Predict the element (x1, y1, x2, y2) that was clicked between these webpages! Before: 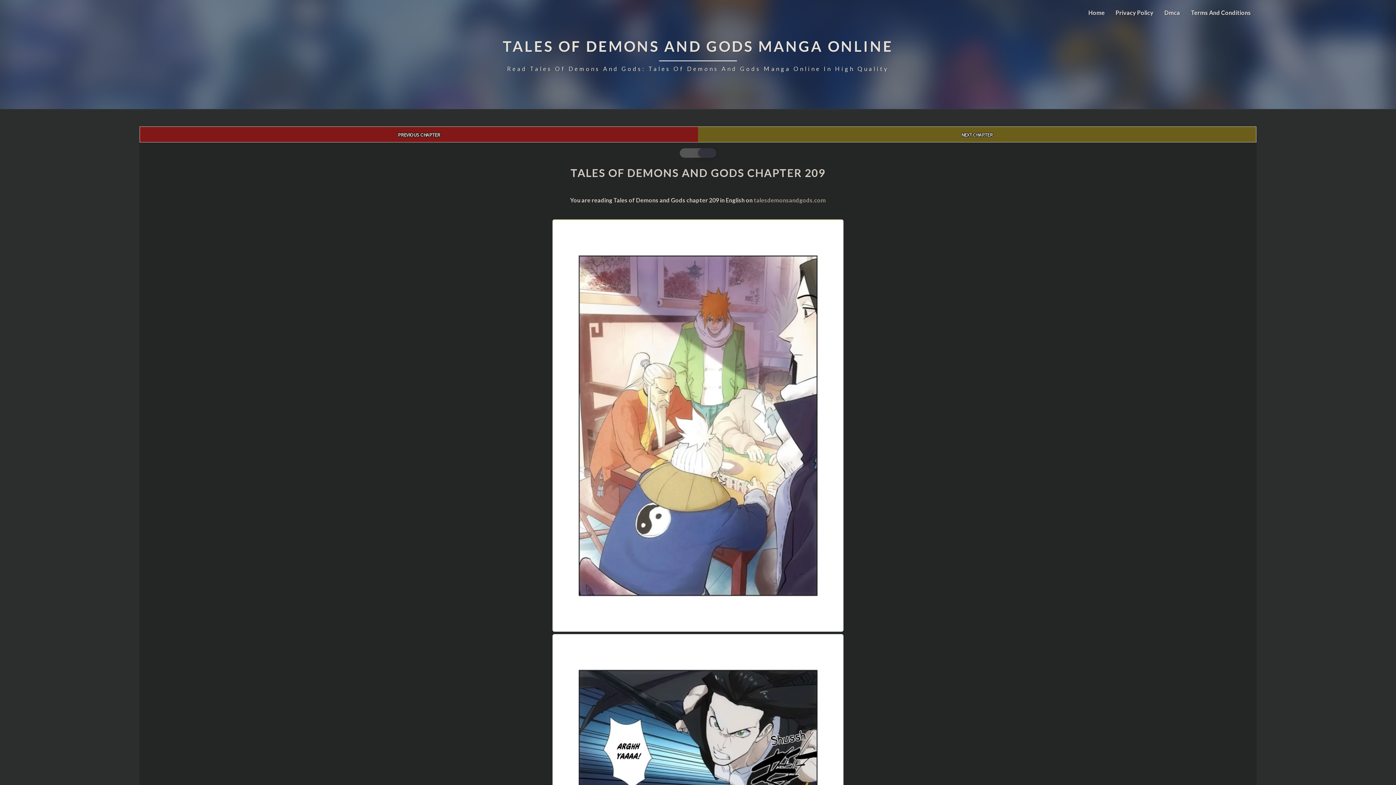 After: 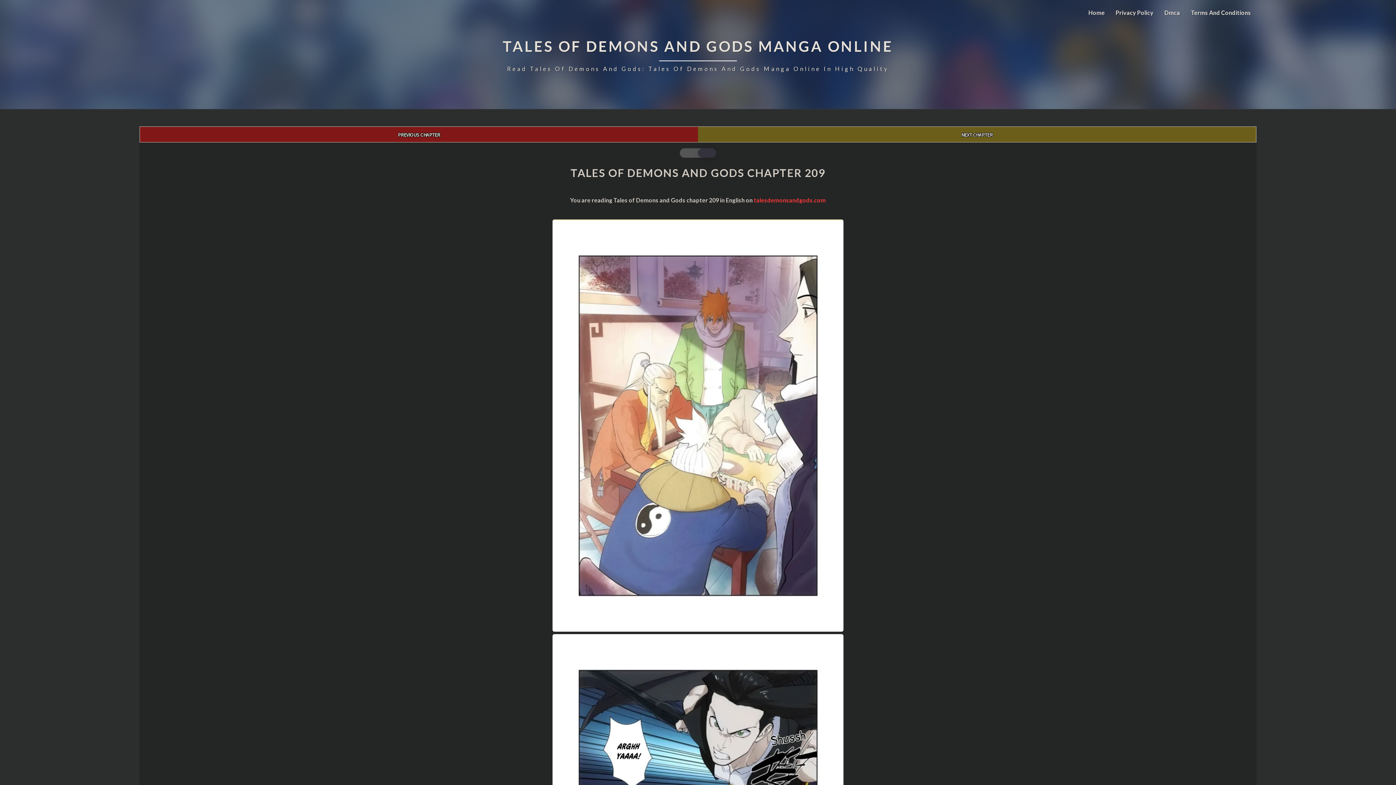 Action: bbox: (754, 196, 826, 203) label: talesdemonsandgods.com